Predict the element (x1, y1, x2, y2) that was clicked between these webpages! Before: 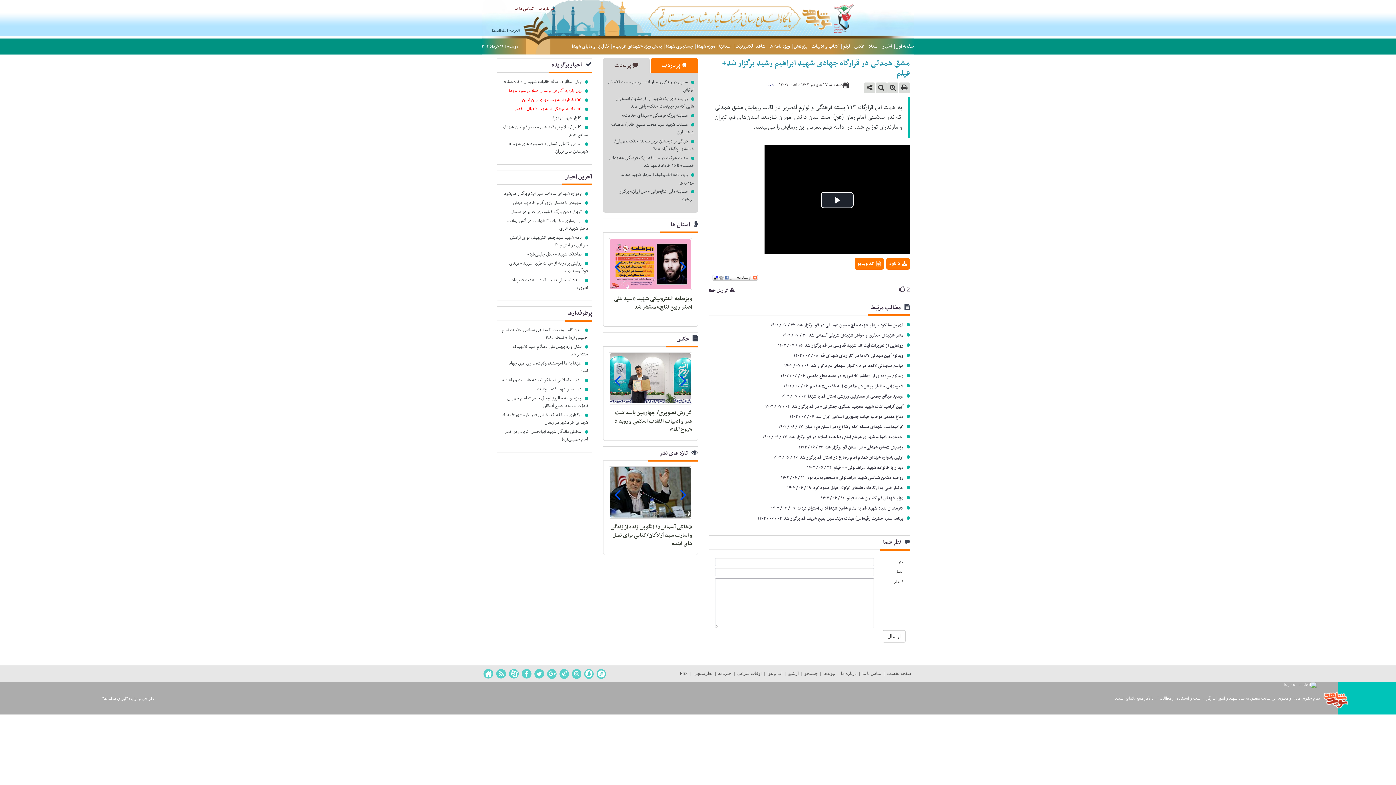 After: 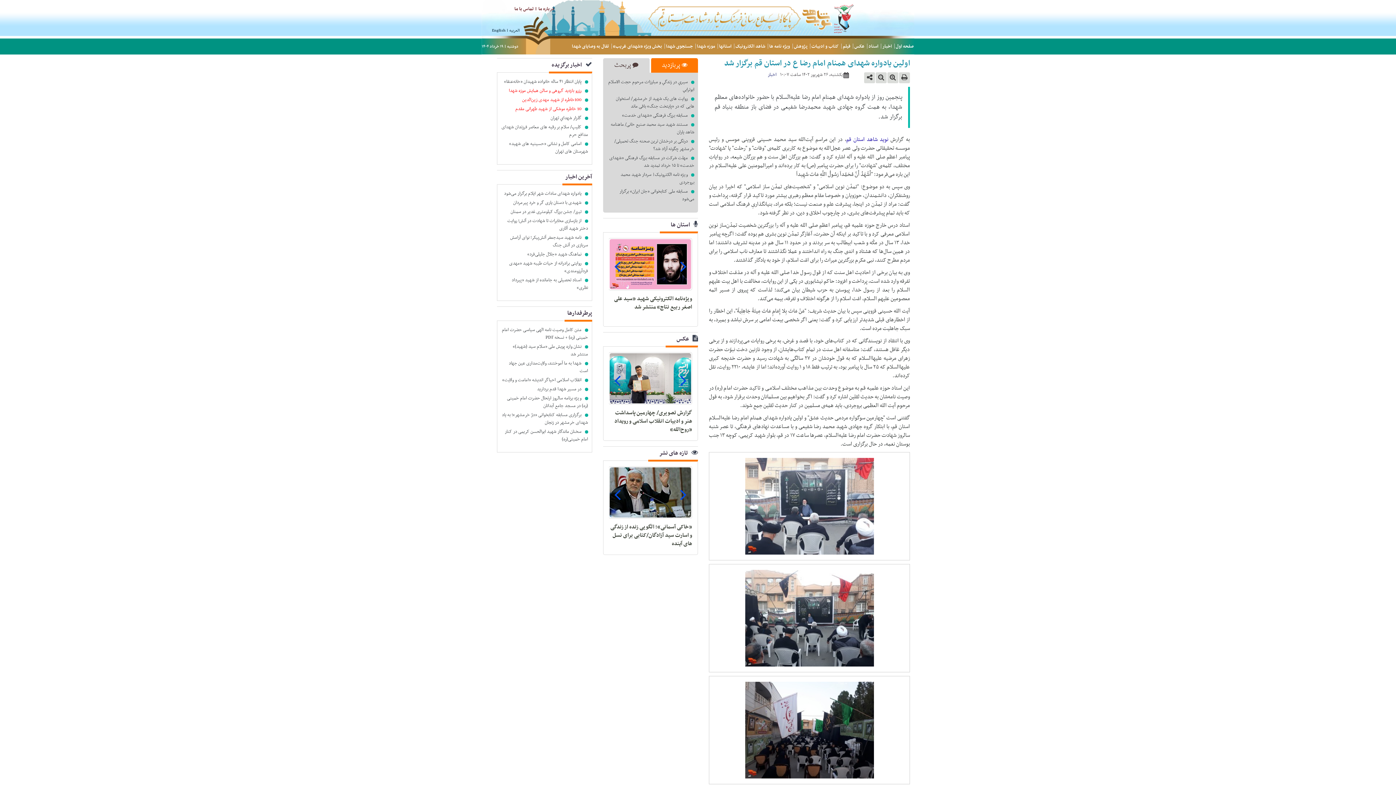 Action: bbox: (709, 453, 910, 462) label: اولین یادواره شهدای همنام امام رضا ع در استان قم برگزار شد ۲۶ / ۰۶ / ۱۴۰۲